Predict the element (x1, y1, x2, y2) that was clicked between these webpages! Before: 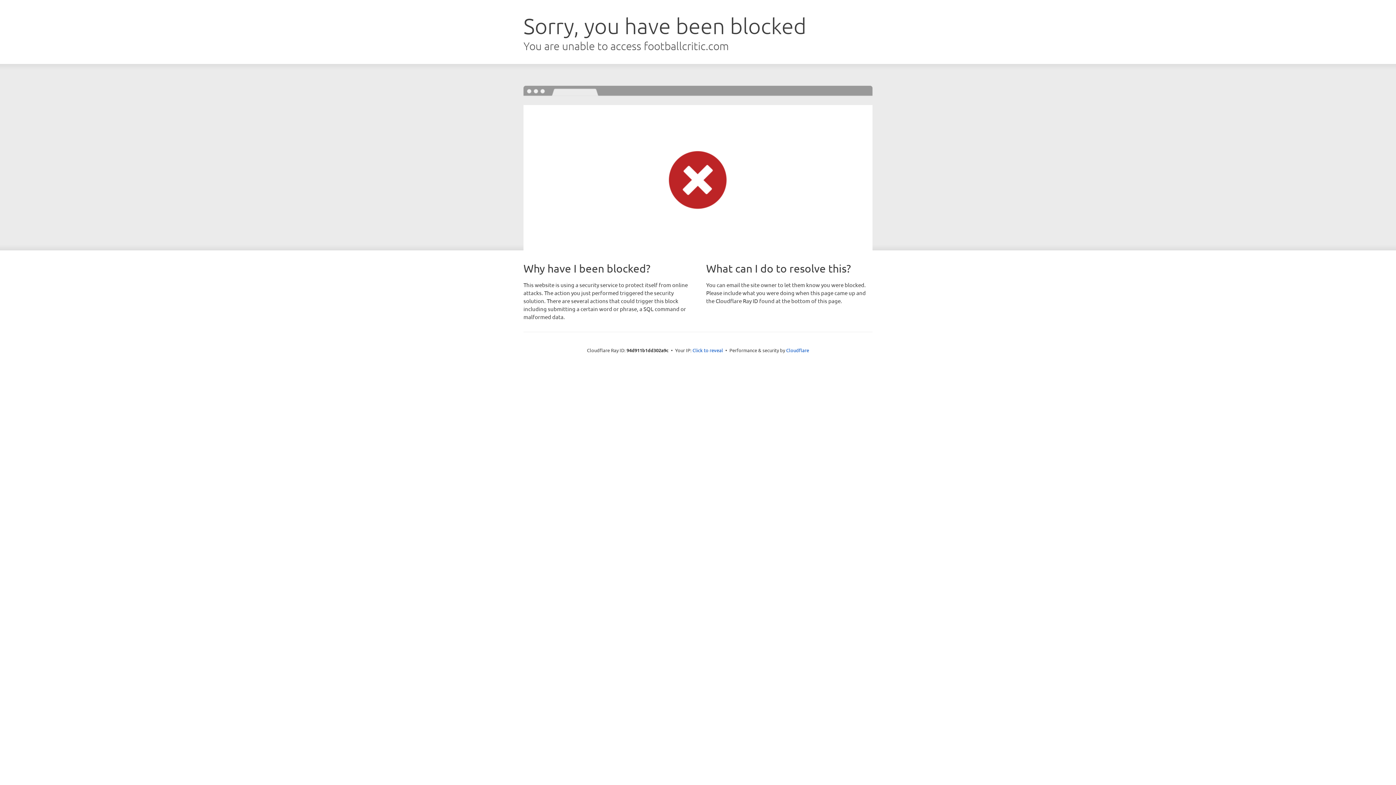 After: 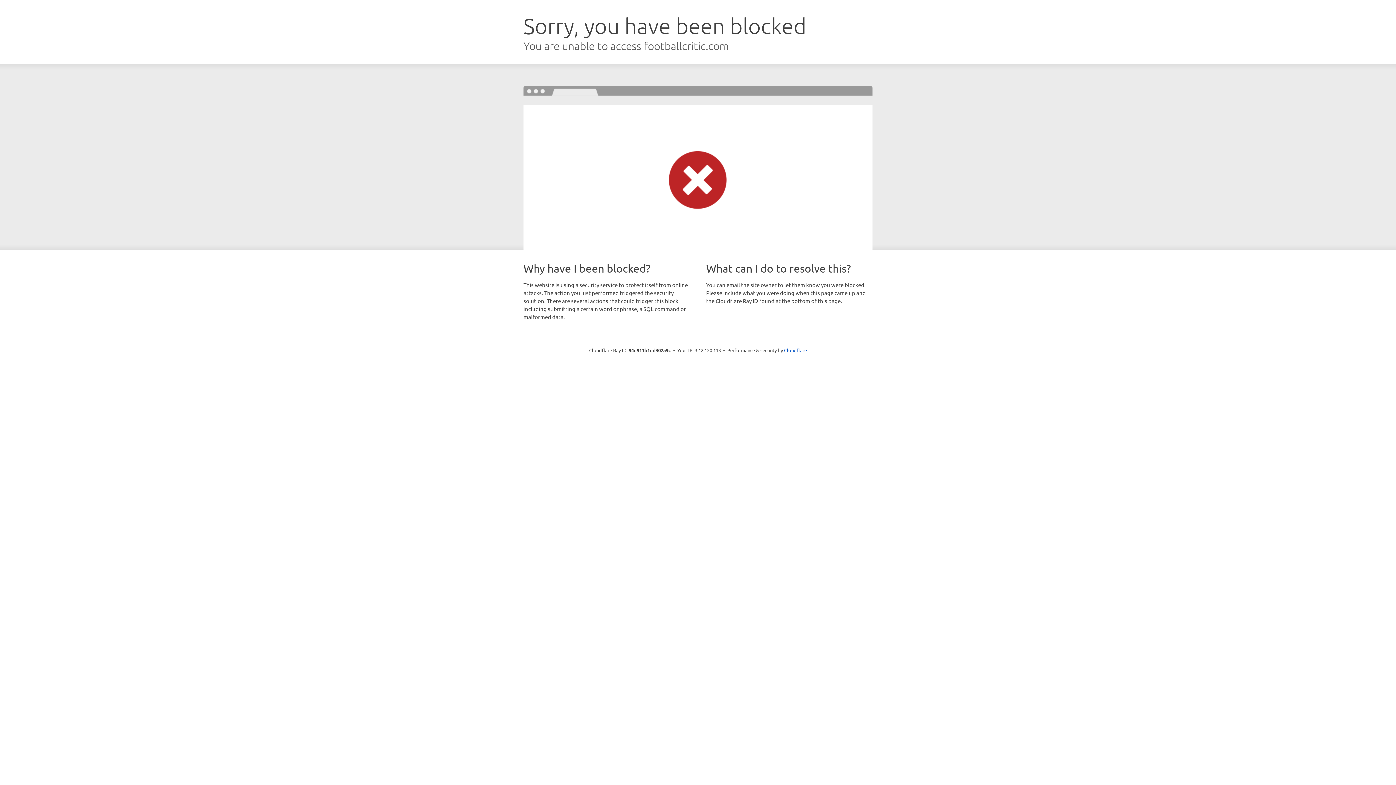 Action: label: Click to reveal bbox: (692, 346, 723, 353)